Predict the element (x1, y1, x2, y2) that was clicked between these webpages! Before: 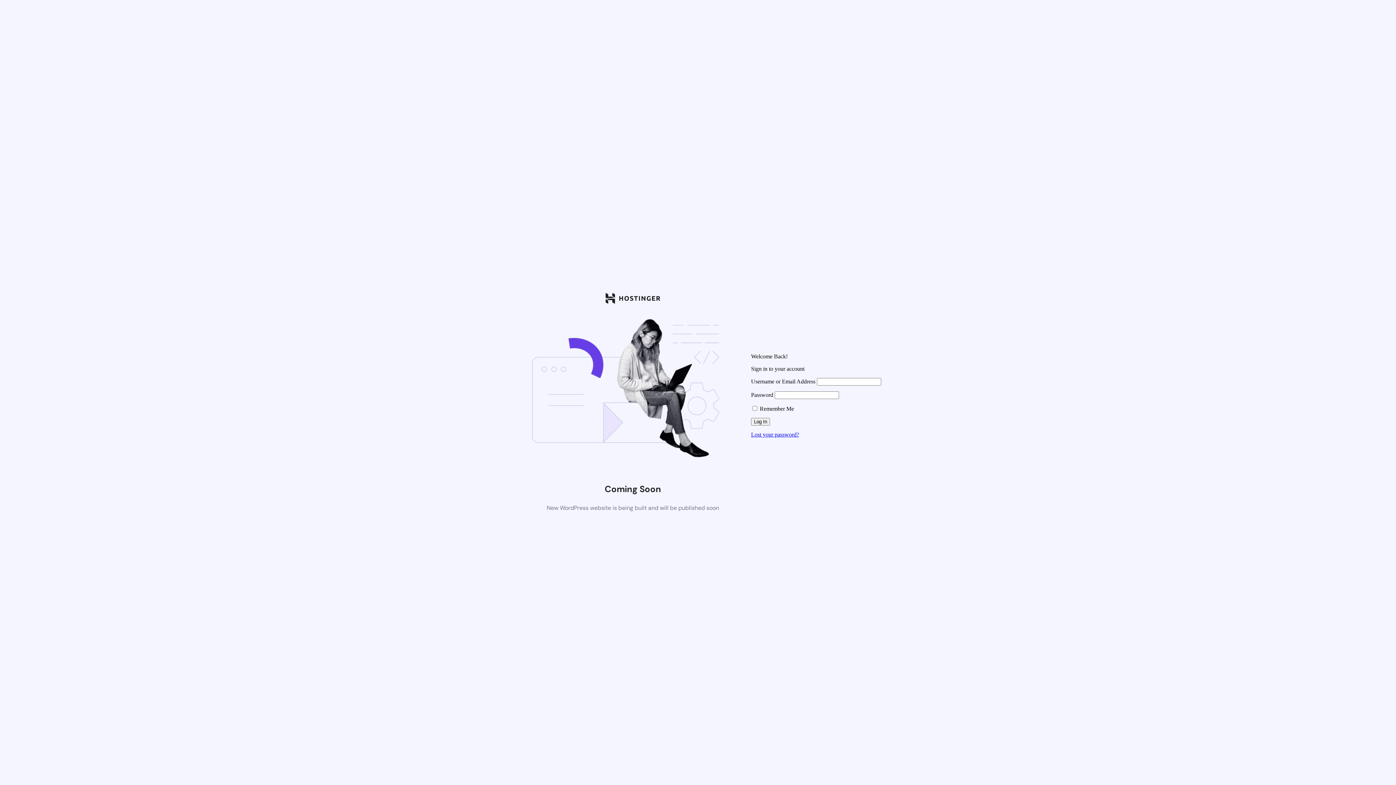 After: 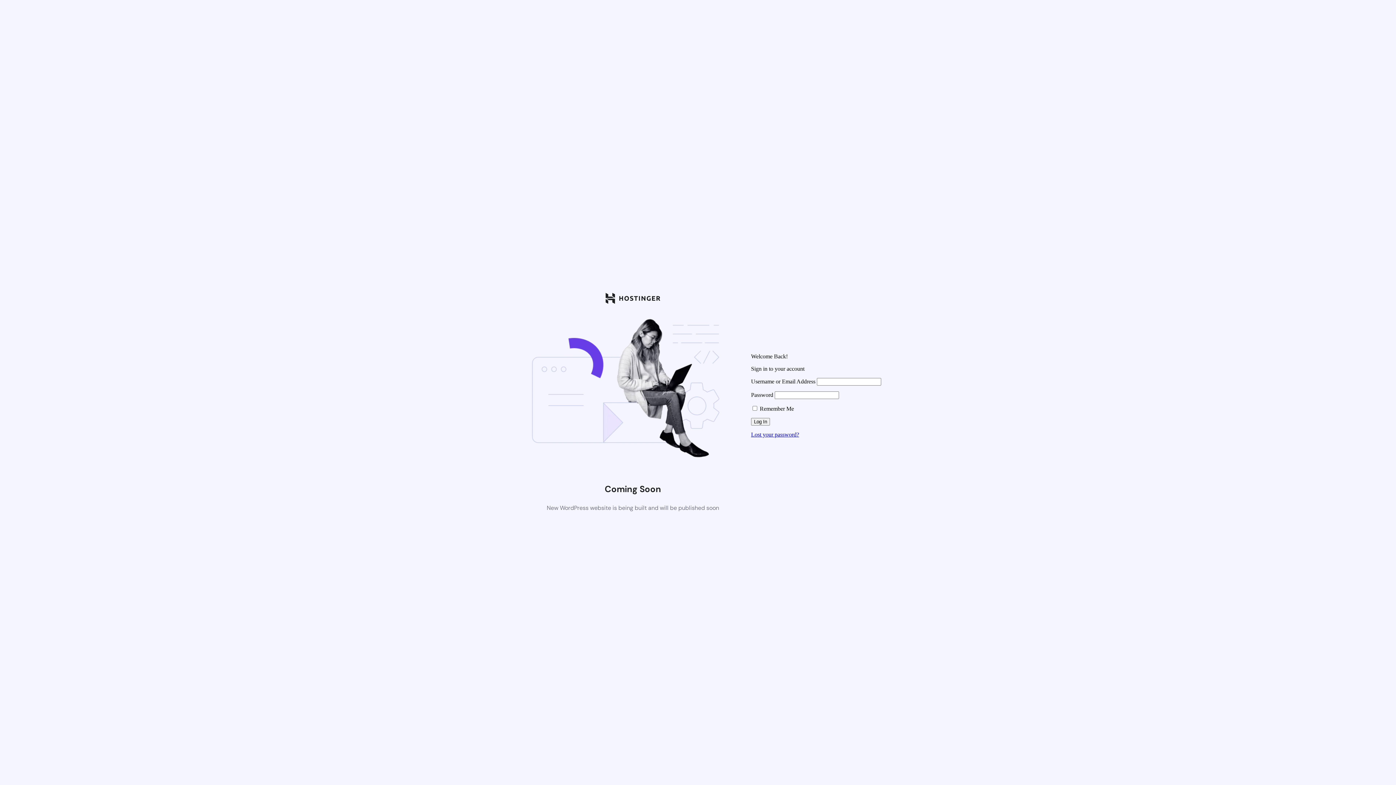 Action: bbox: (751, 431, 799, 437) label: Lost your password?